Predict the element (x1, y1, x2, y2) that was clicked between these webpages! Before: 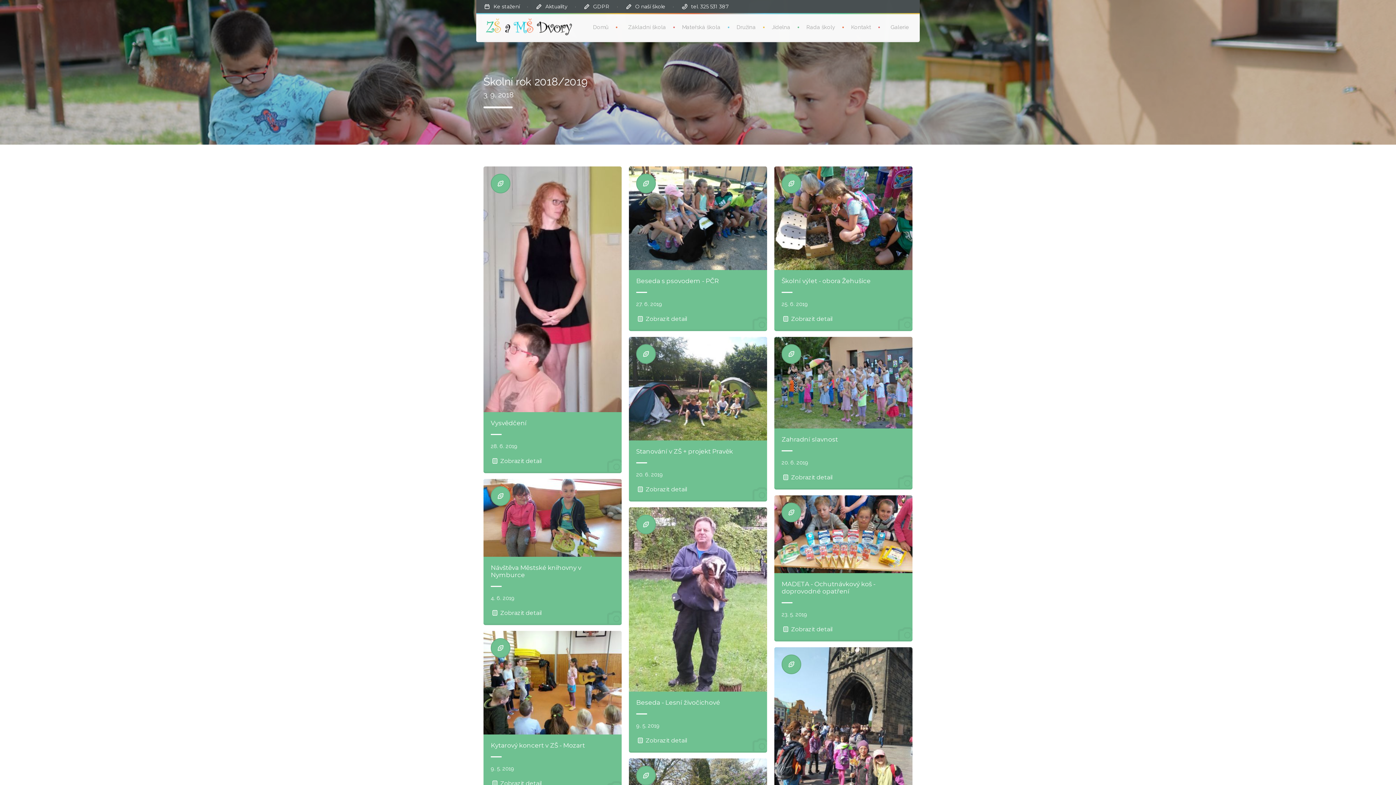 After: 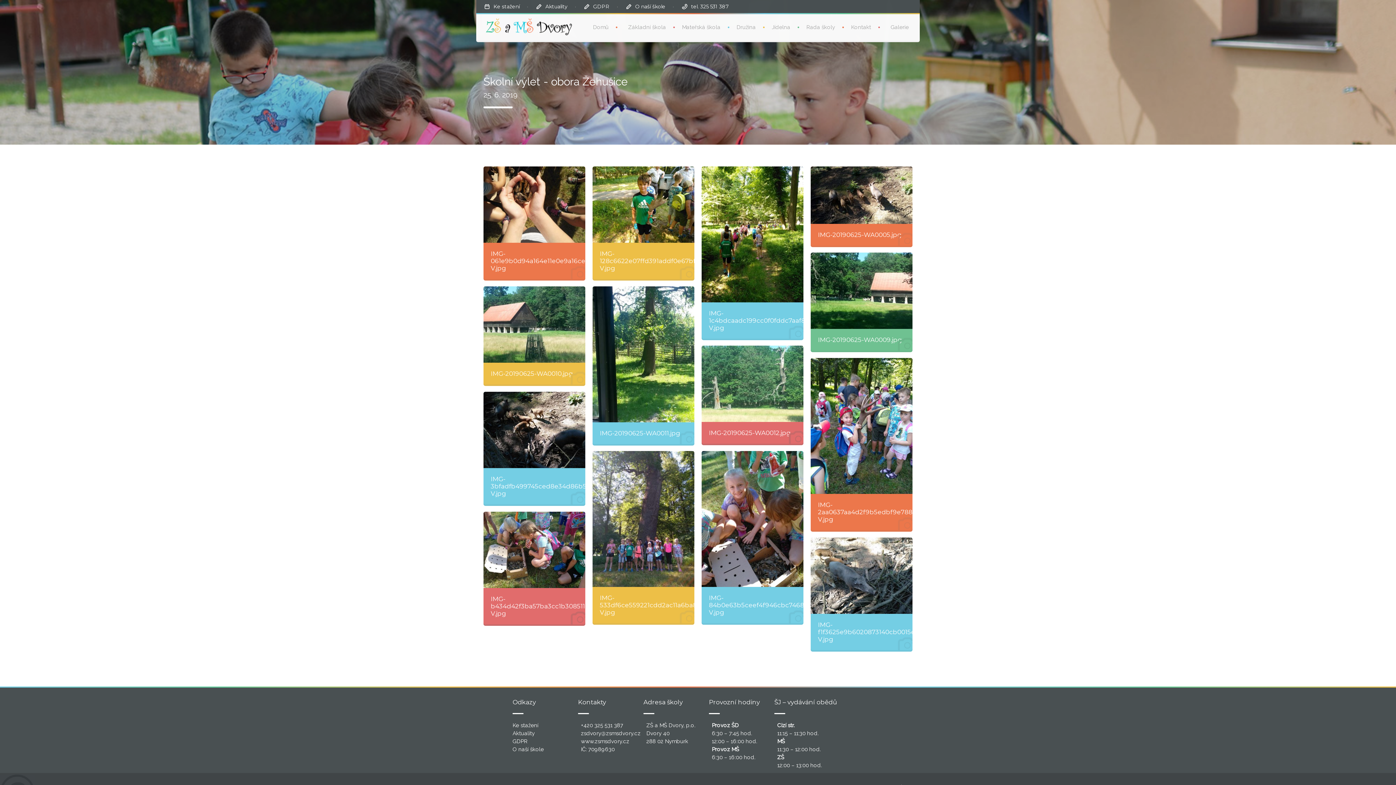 Action: bbox: (774, 166, 912, 270)